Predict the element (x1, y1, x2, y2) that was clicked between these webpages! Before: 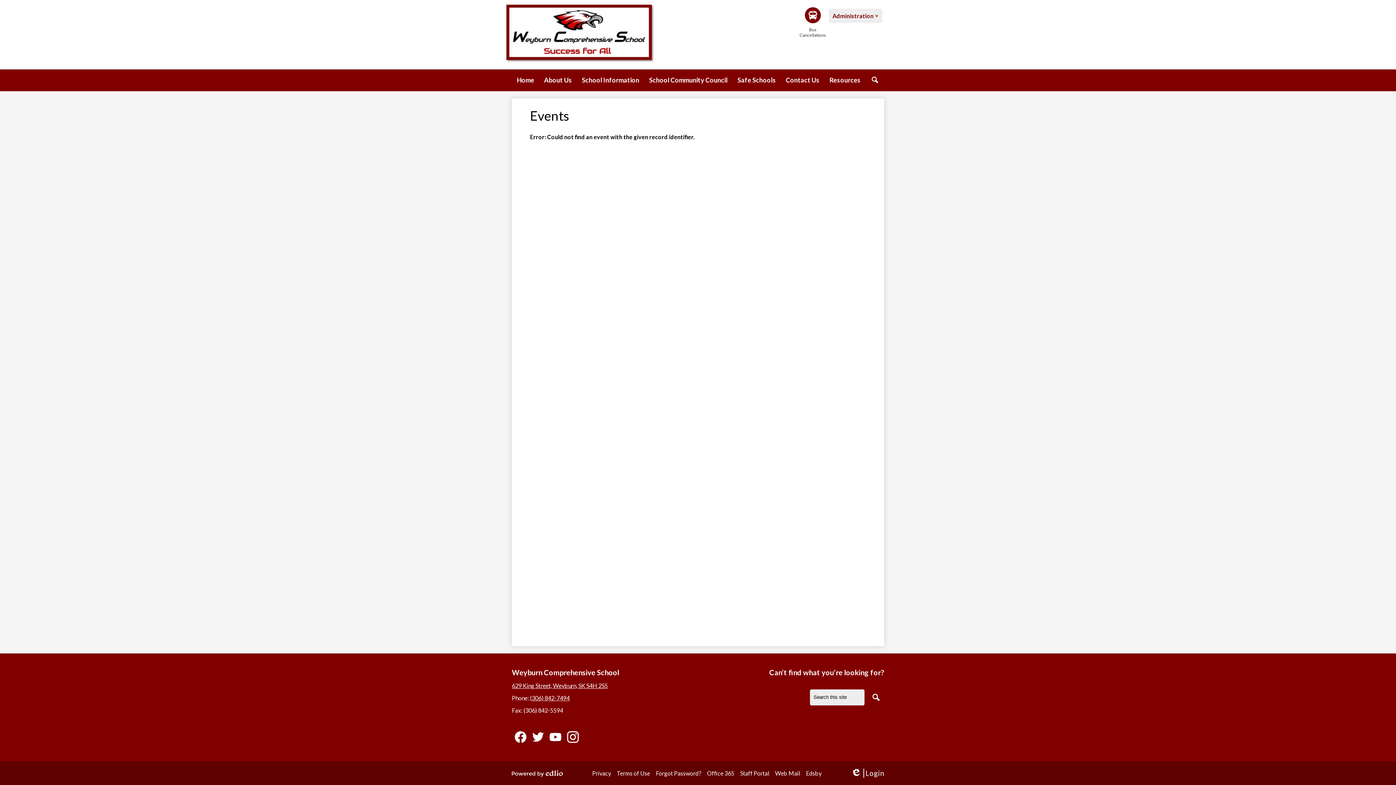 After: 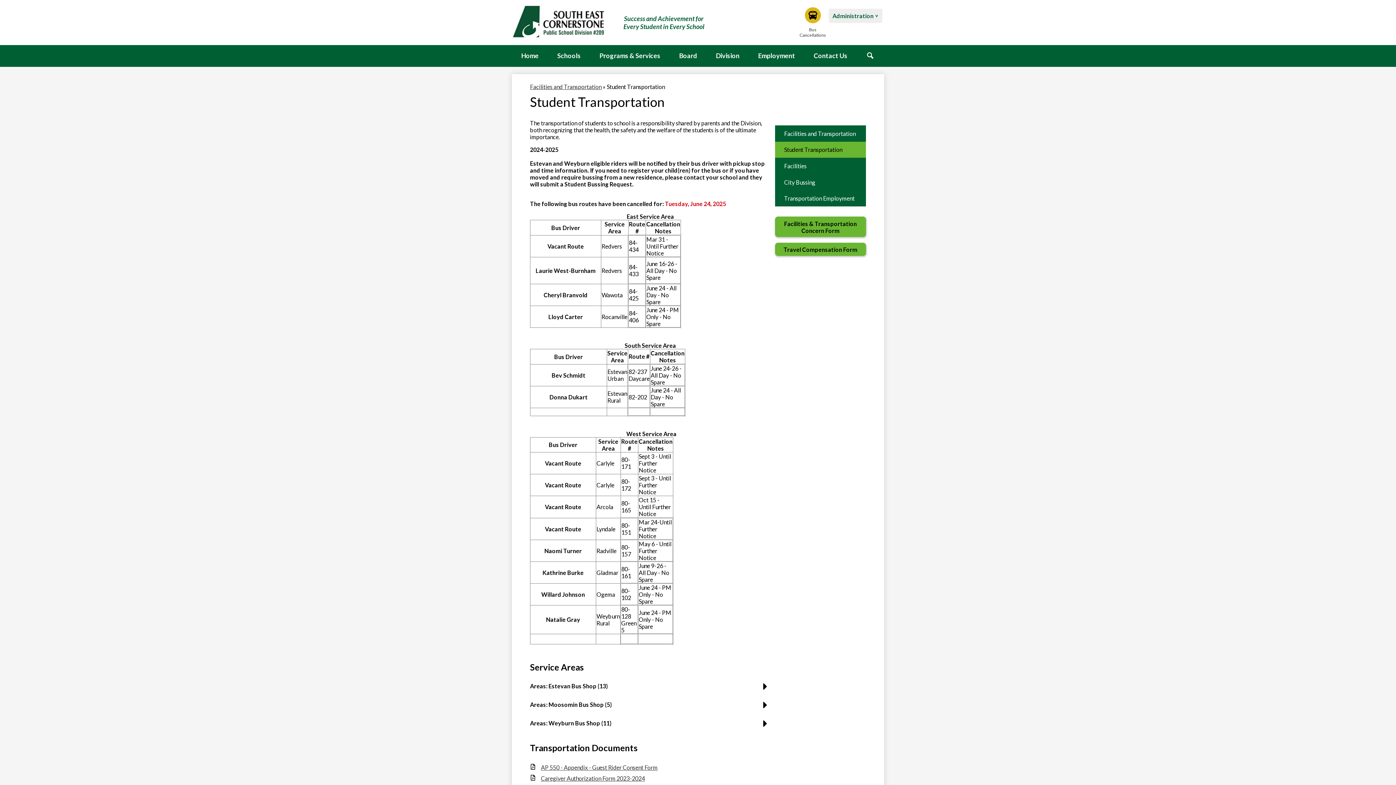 Action: bbox: (800, 7, 826, 37) label: Bus Cancellations